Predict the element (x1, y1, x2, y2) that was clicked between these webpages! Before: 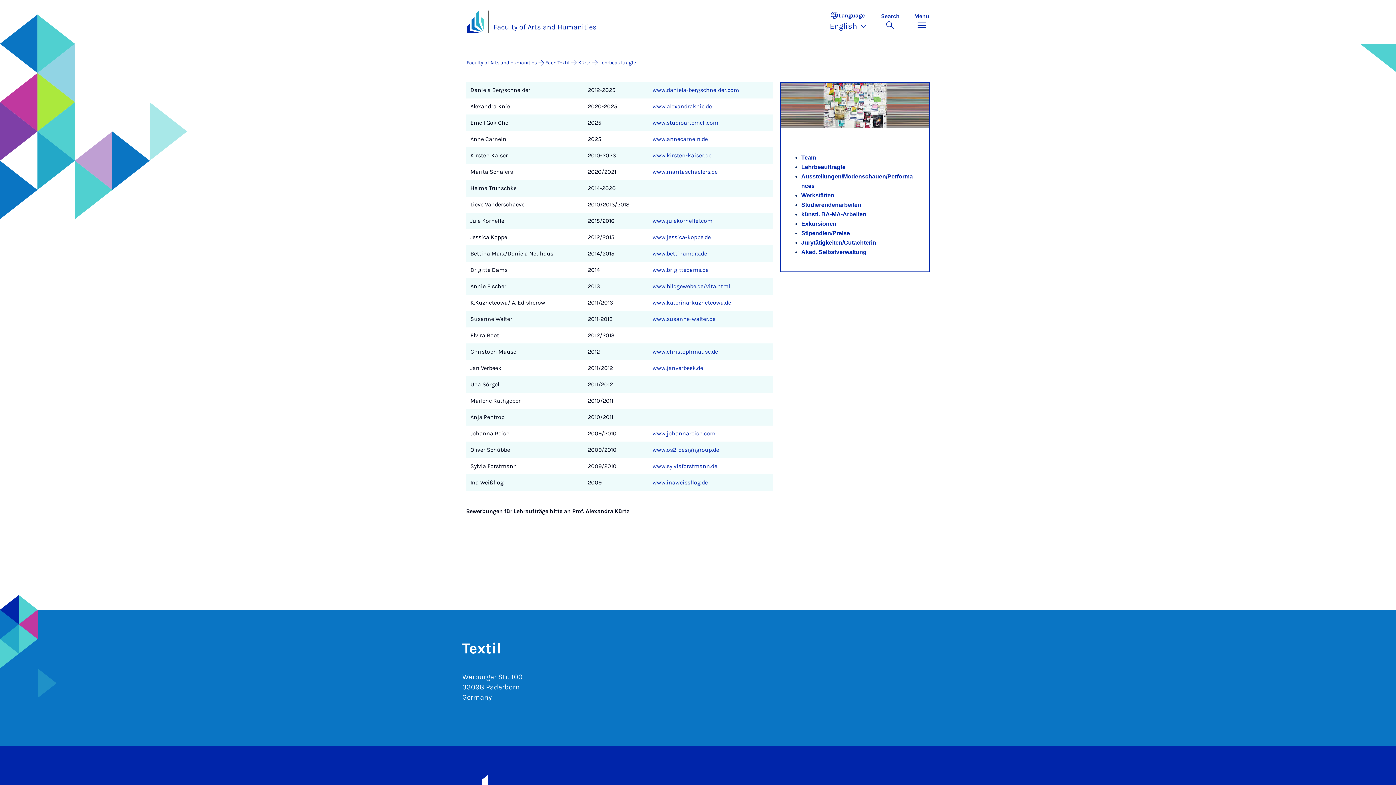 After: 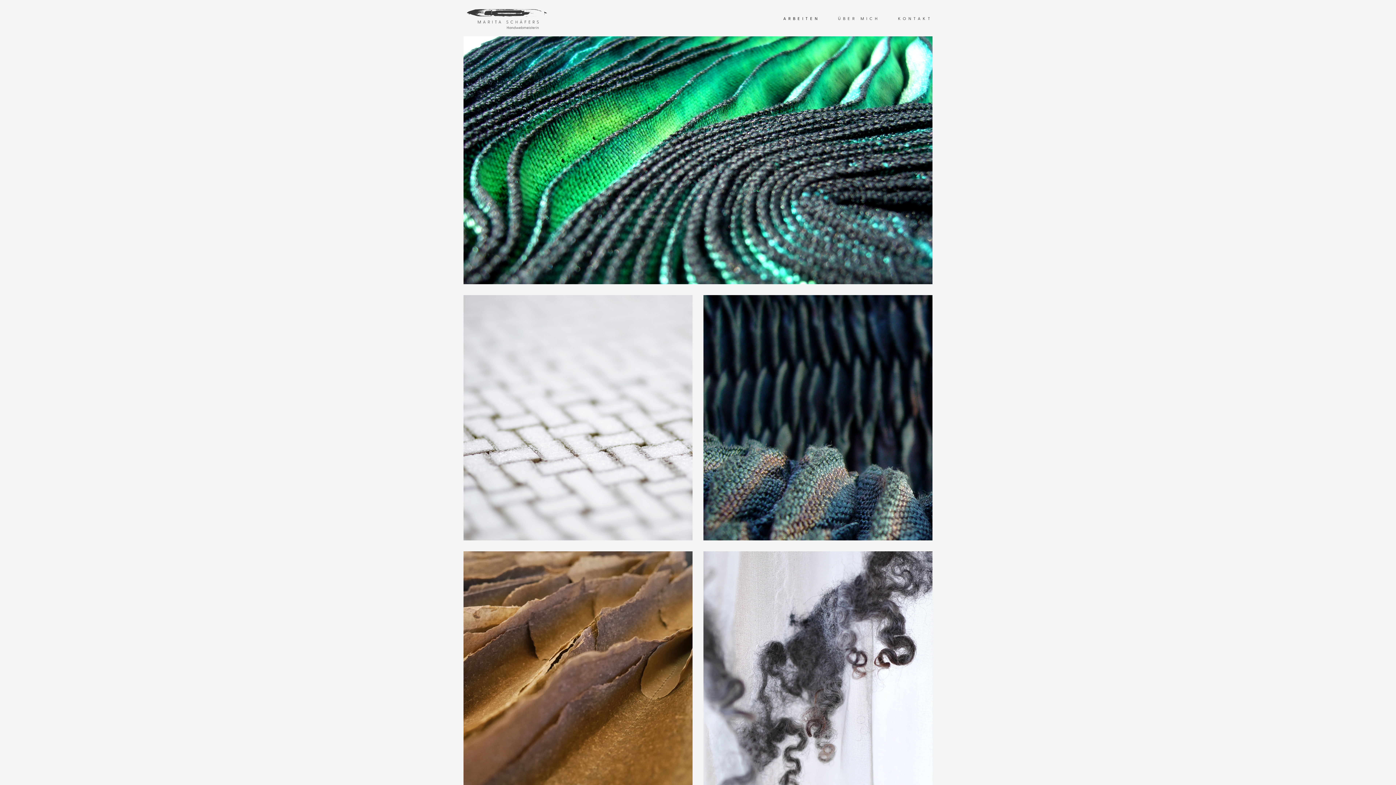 Action: label: www.maritaschaefers.de bbox: (652, 168, 717, 175)